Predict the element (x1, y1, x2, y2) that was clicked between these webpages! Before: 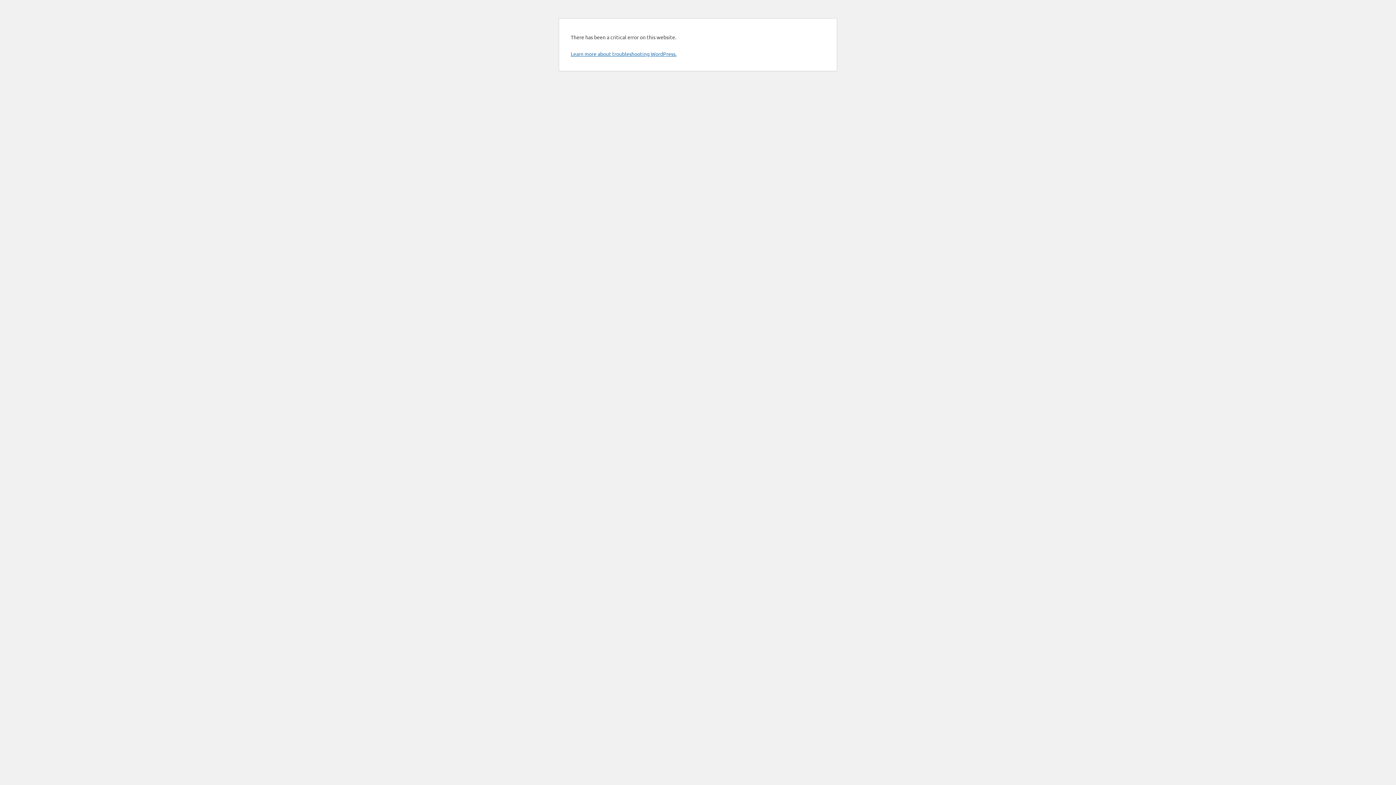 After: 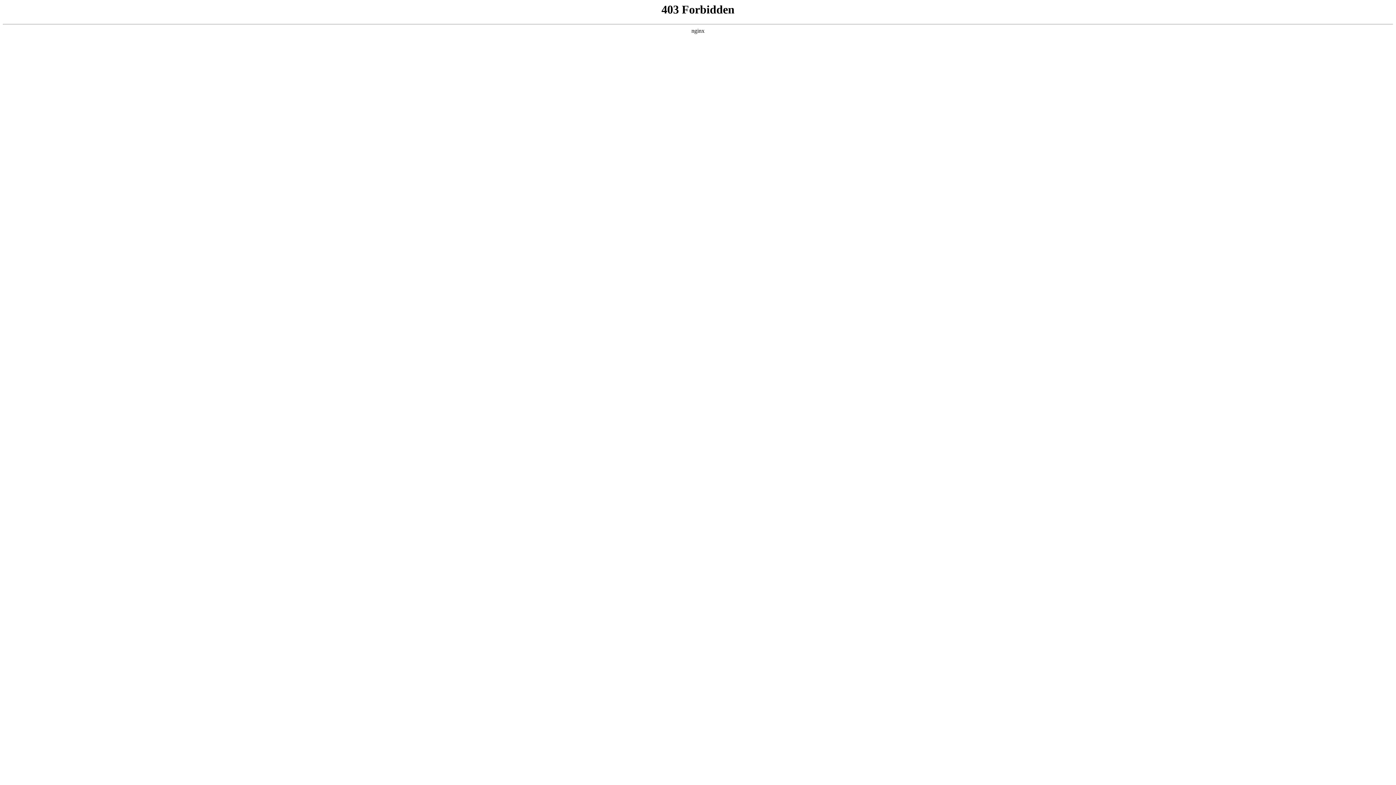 Action: label: Learn more about troubleshooting WordPress. bbox: (570, 50, 676, 57)